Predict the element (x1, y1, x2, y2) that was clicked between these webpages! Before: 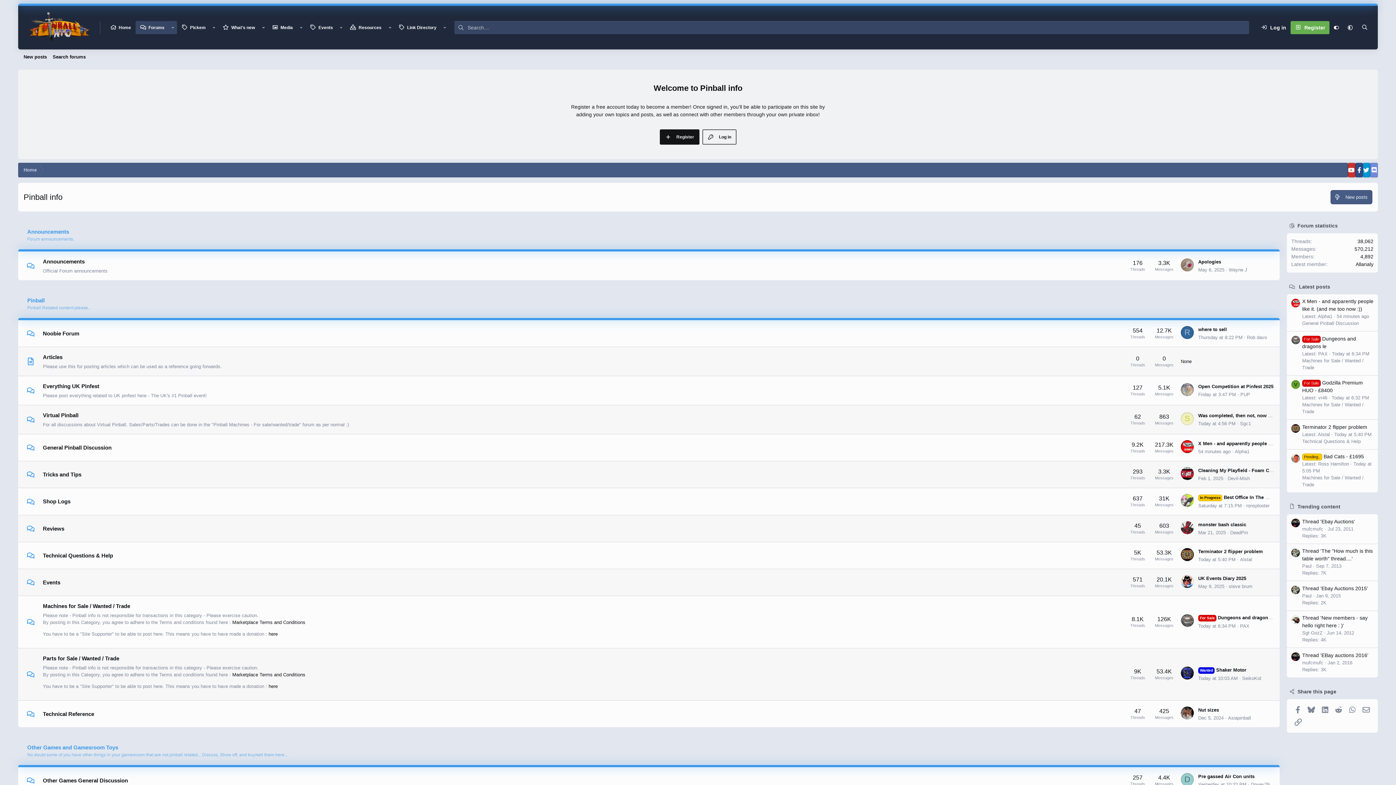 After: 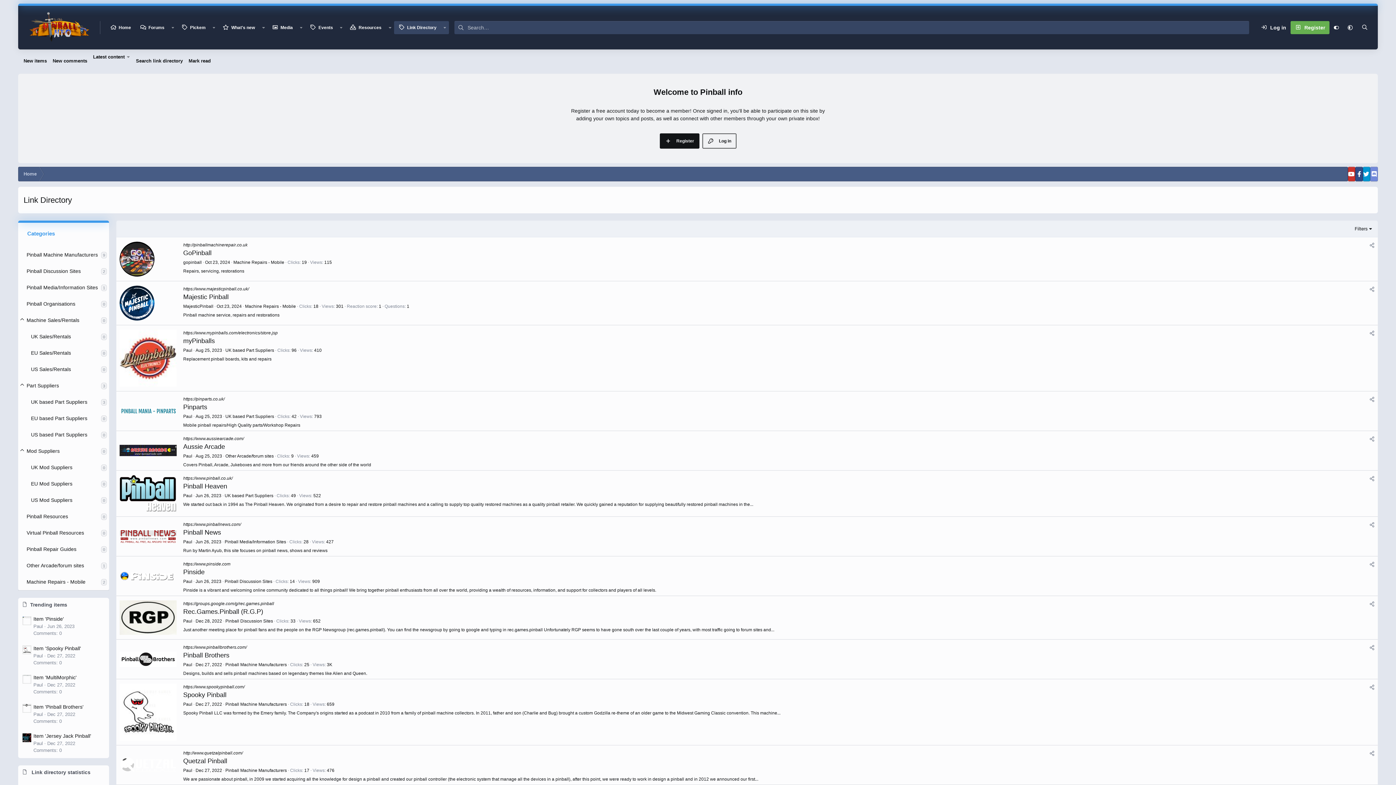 Action: bbox: (394, 21, 441, 34) label: Link Directory